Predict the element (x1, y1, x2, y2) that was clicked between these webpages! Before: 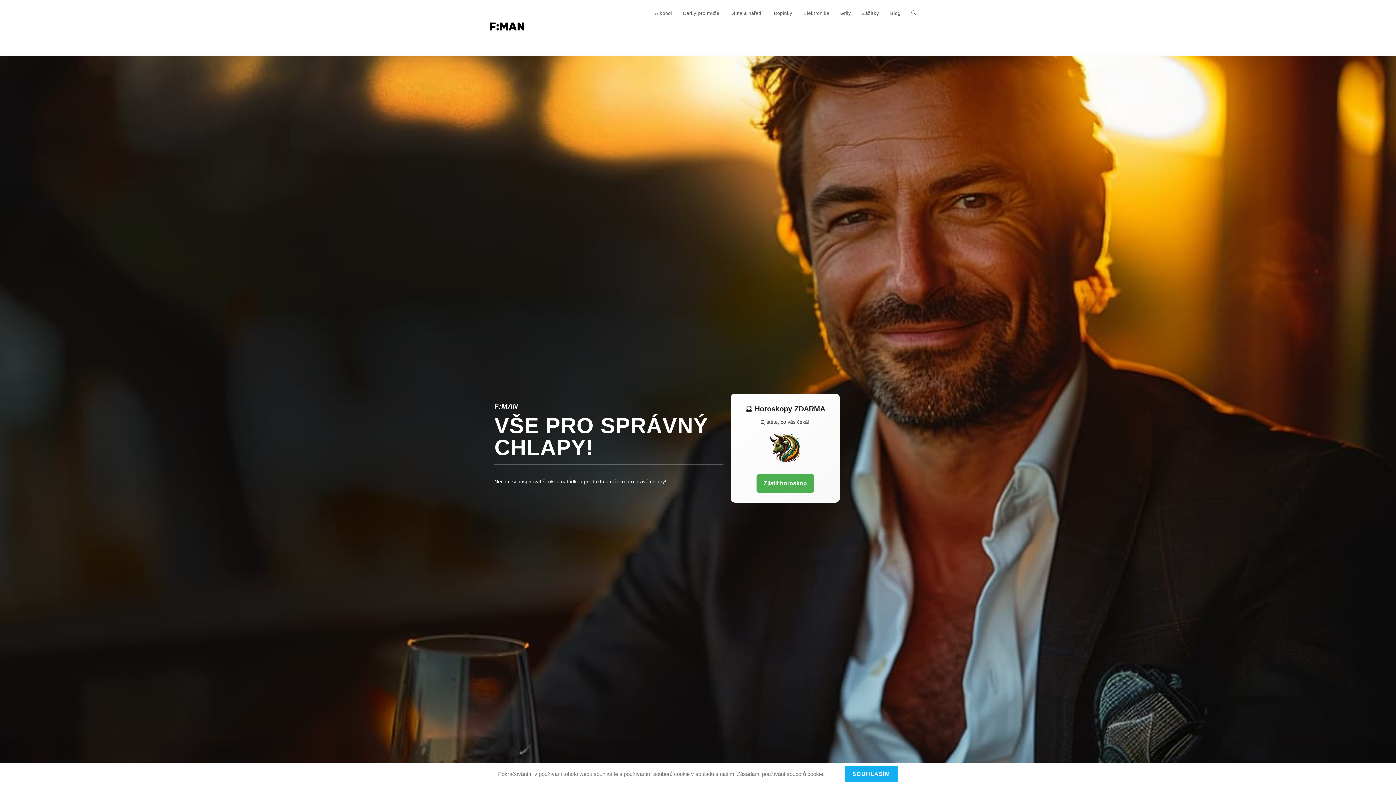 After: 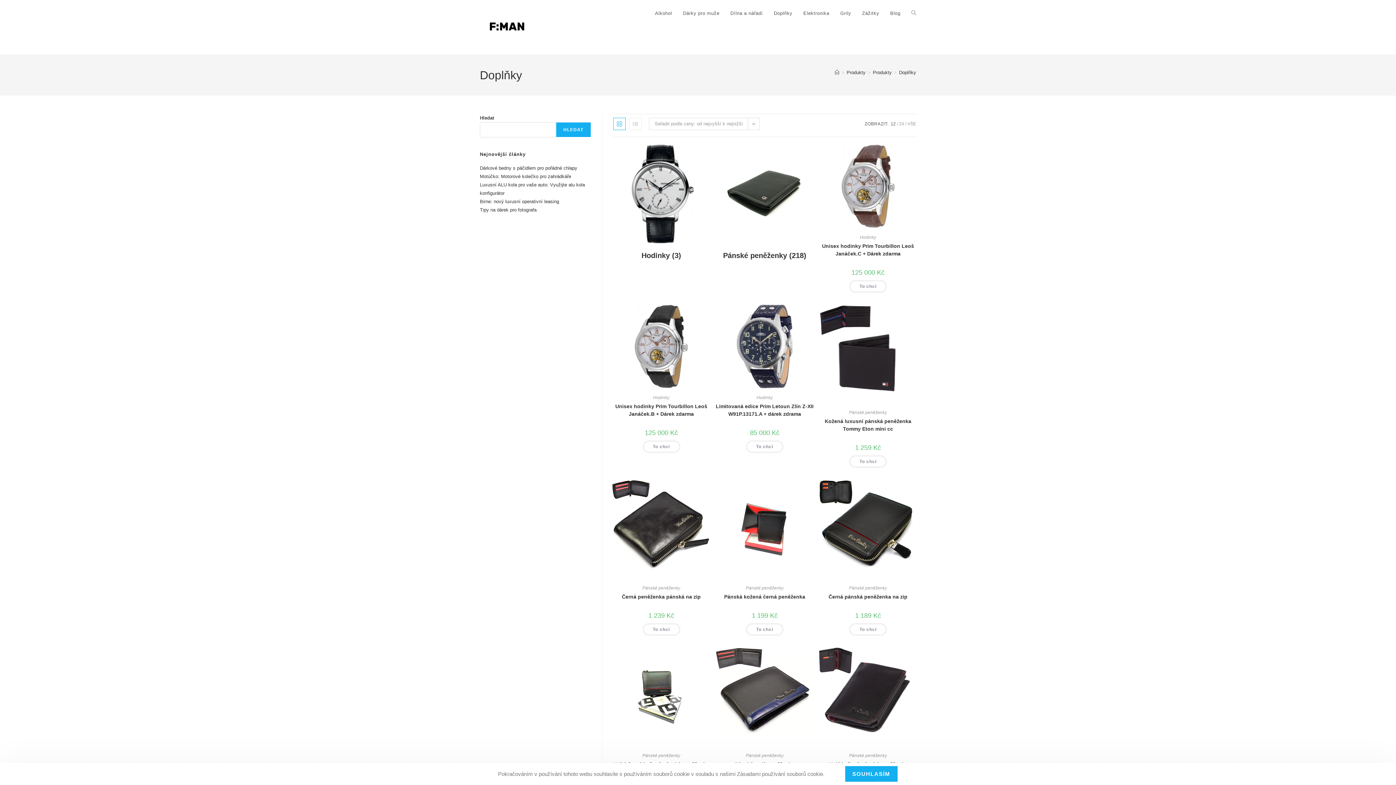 Action: label: Doplňky bbox: (768, 0, 798, 26)